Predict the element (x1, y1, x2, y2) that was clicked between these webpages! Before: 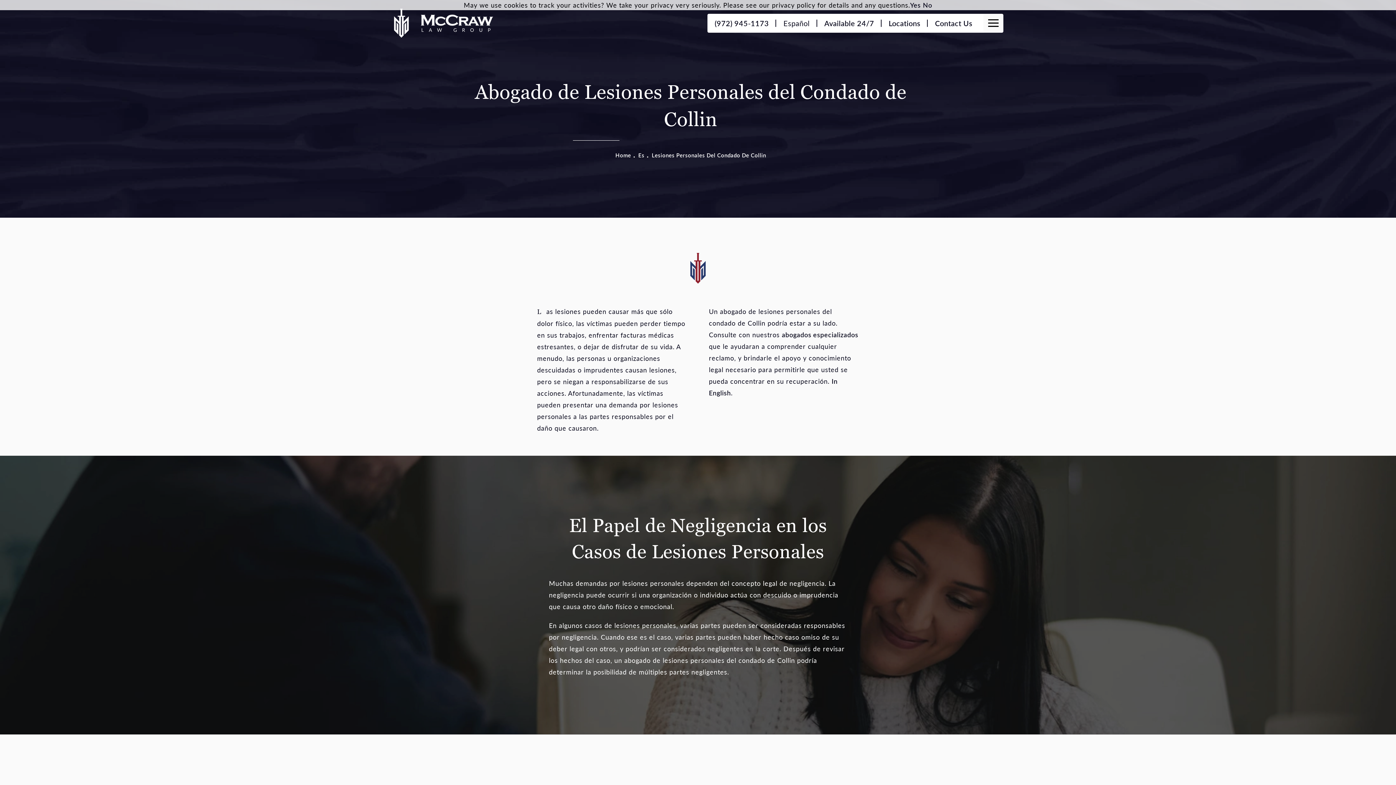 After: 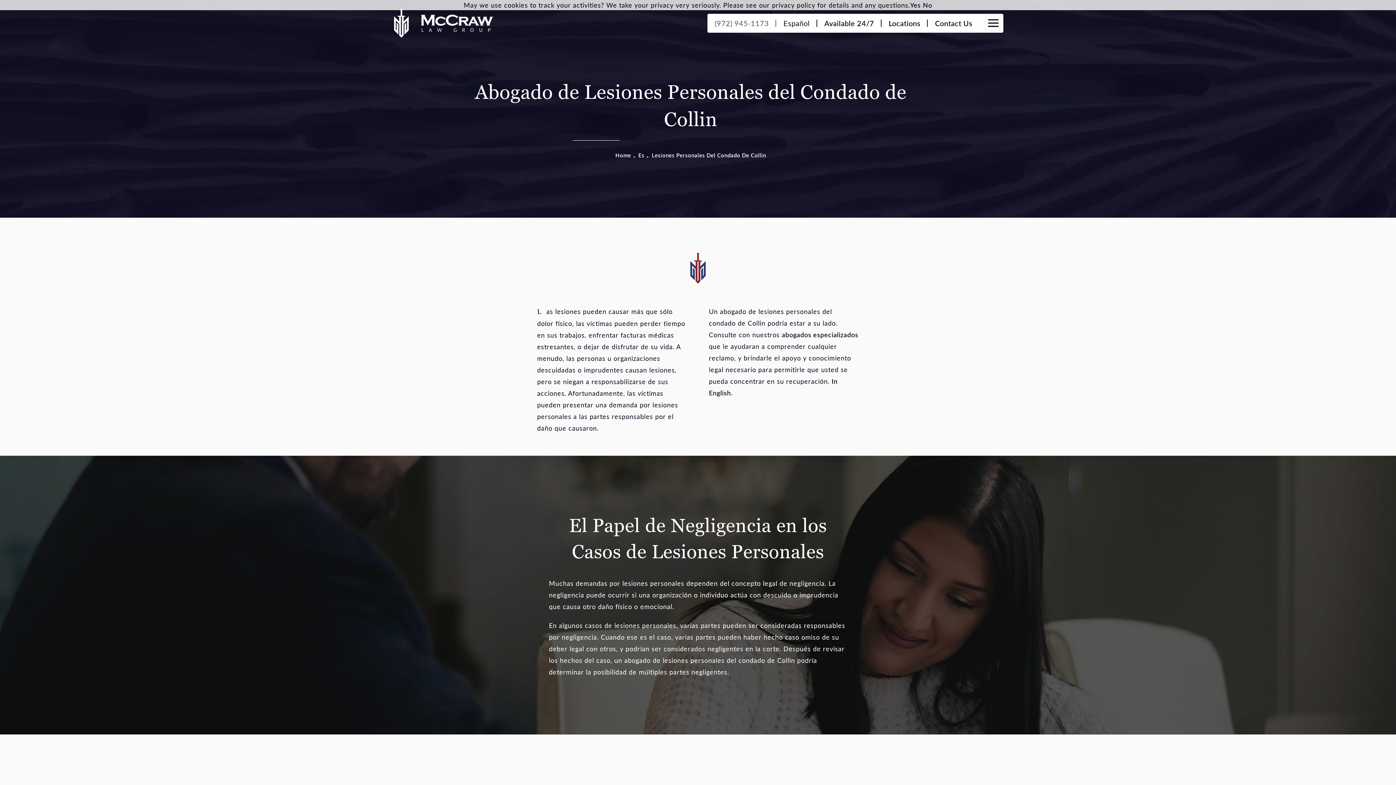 Action: label: Give McCraw Law Group a phone call bbox: (707, 13, 776, 32)